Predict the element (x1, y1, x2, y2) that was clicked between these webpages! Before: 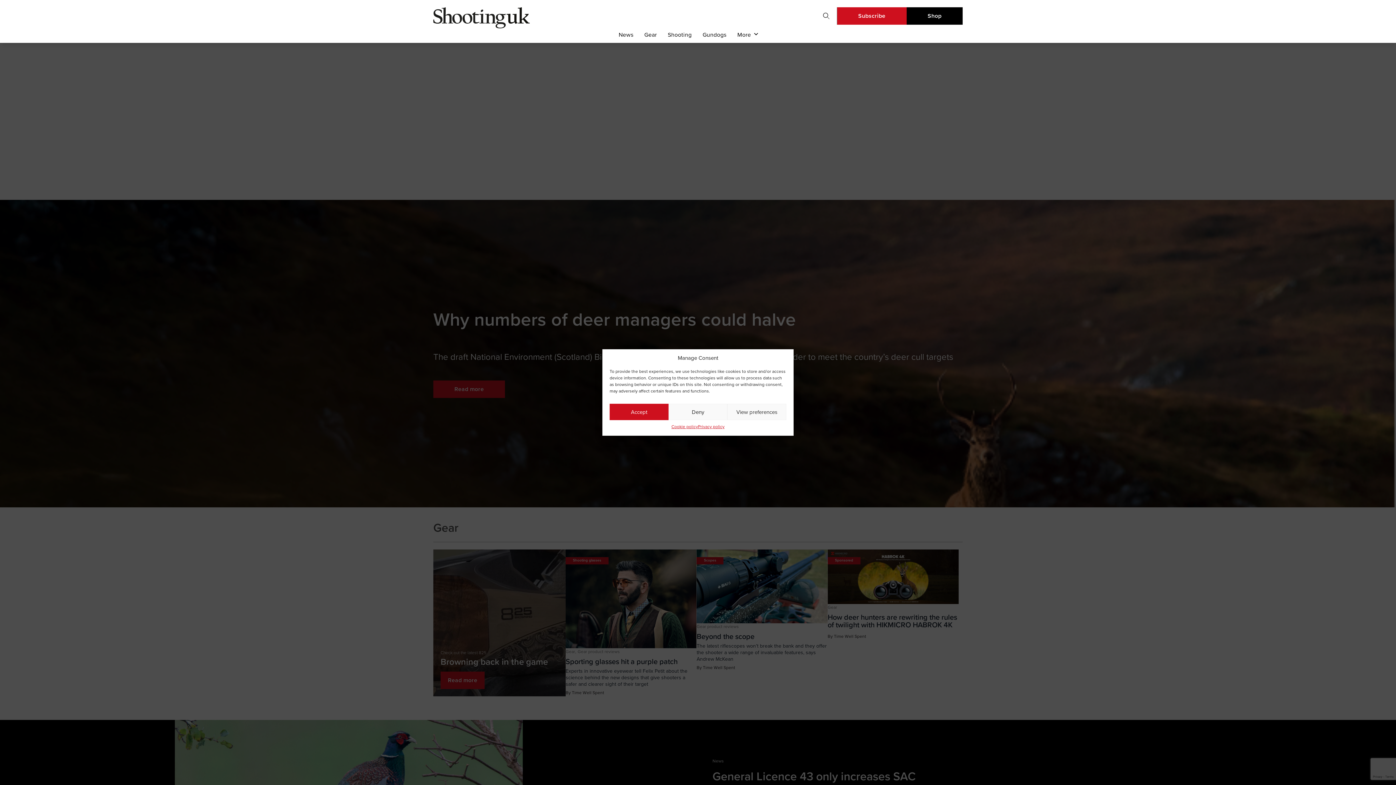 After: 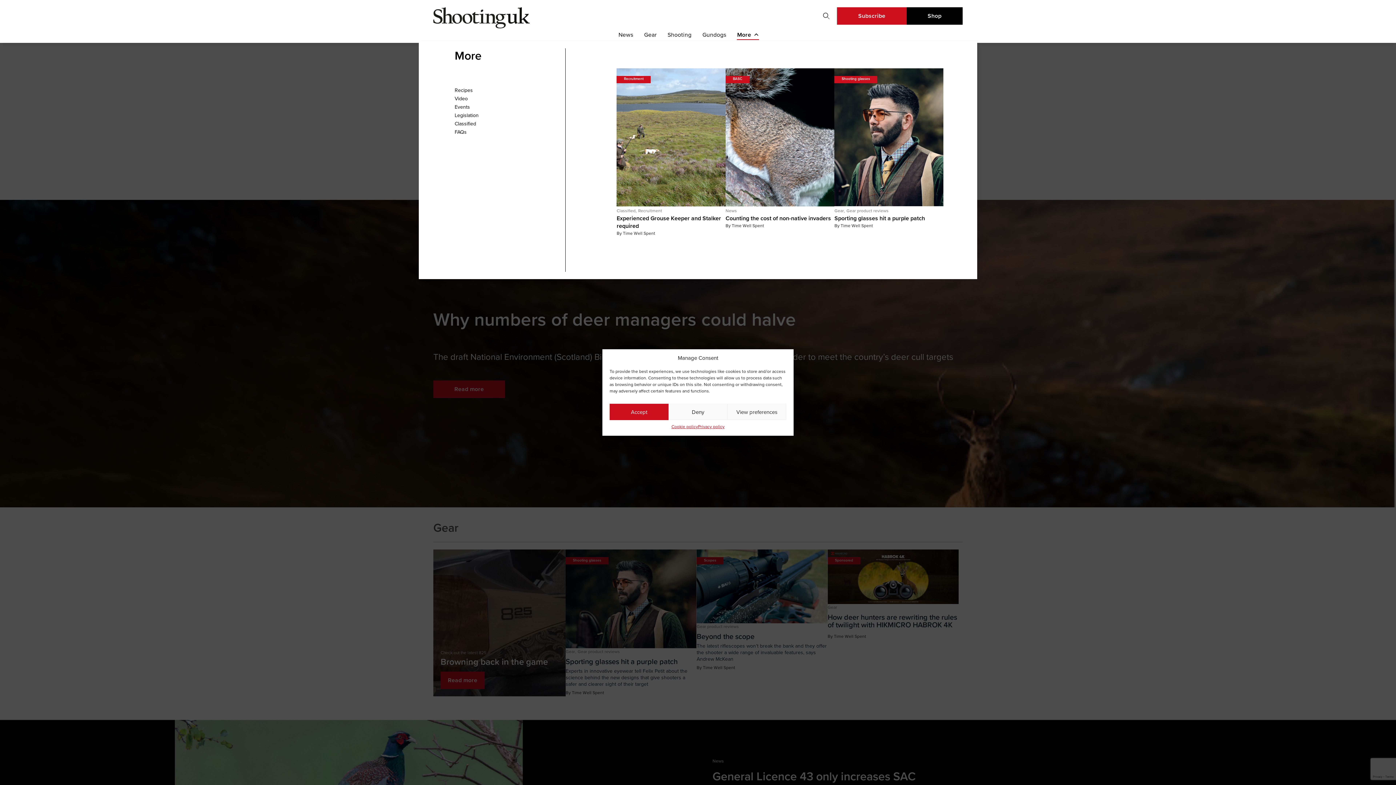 Action: label: More bbox: (737, 28, 759, 41)